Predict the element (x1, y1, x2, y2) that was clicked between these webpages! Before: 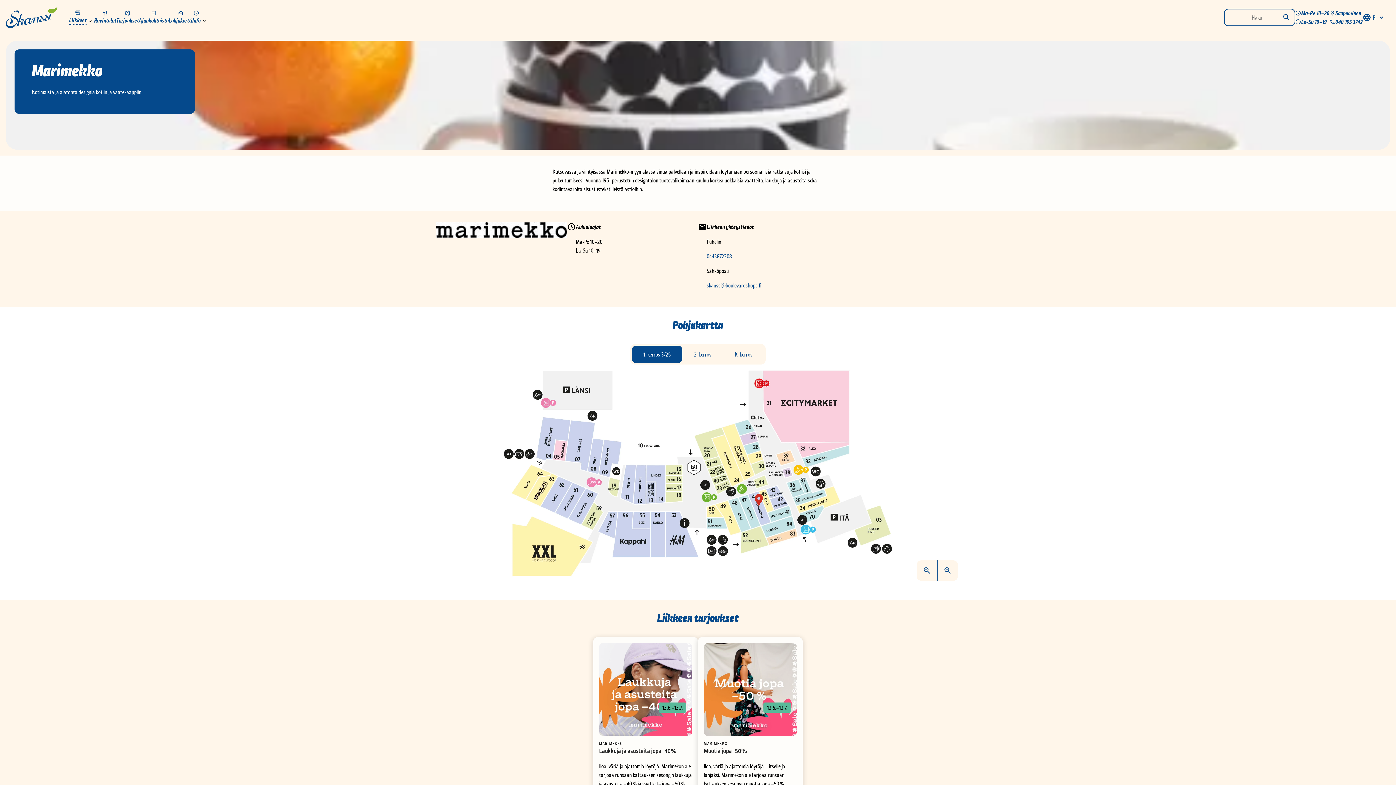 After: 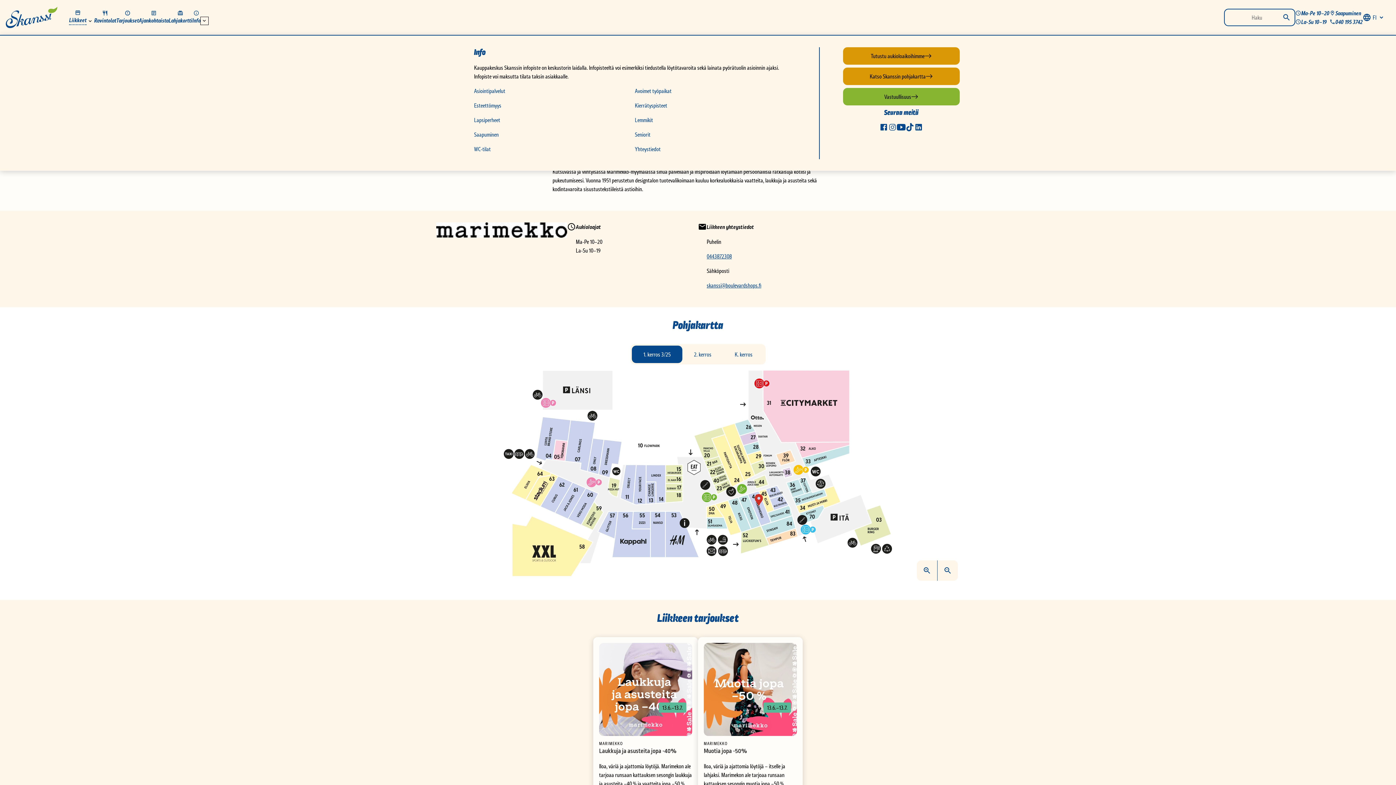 Action: bbox: (200, 17, 208, 24)